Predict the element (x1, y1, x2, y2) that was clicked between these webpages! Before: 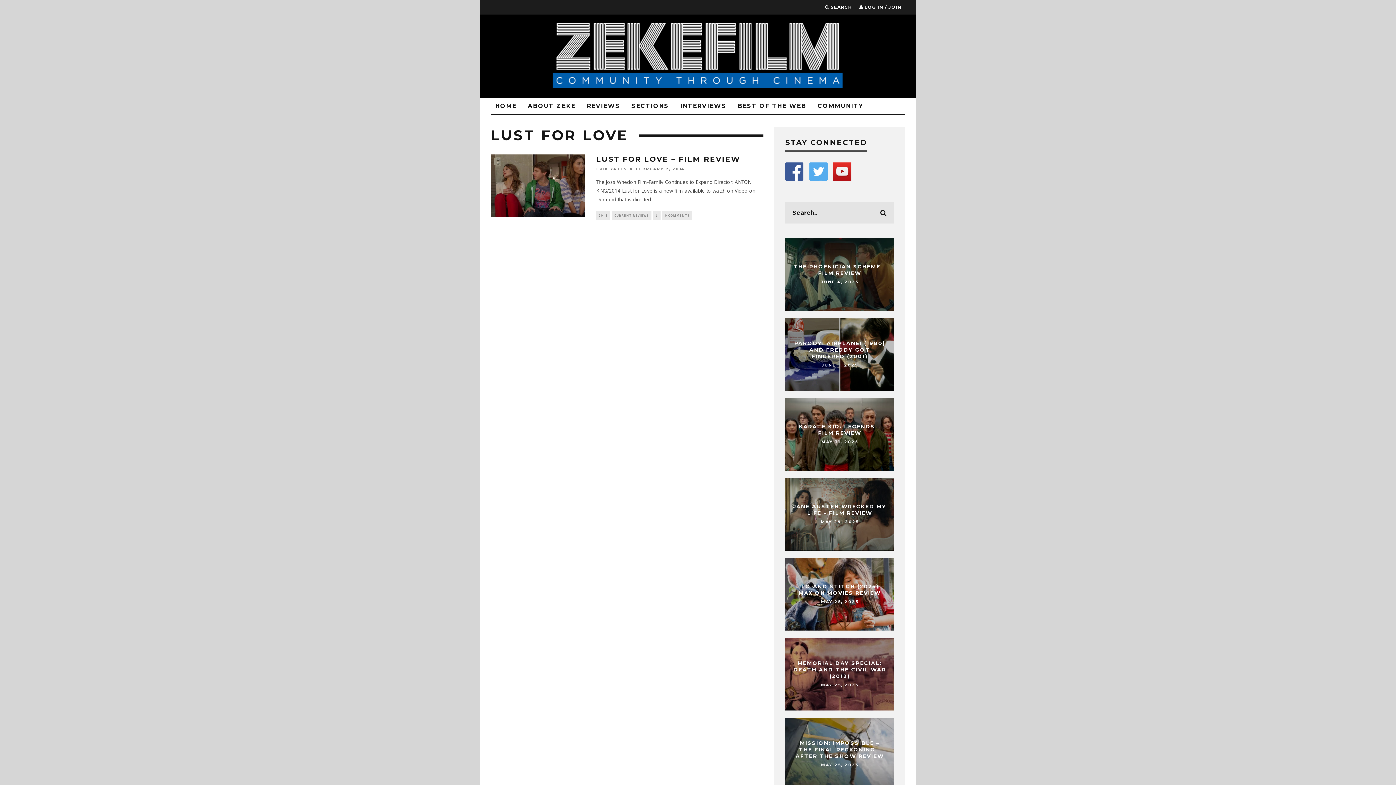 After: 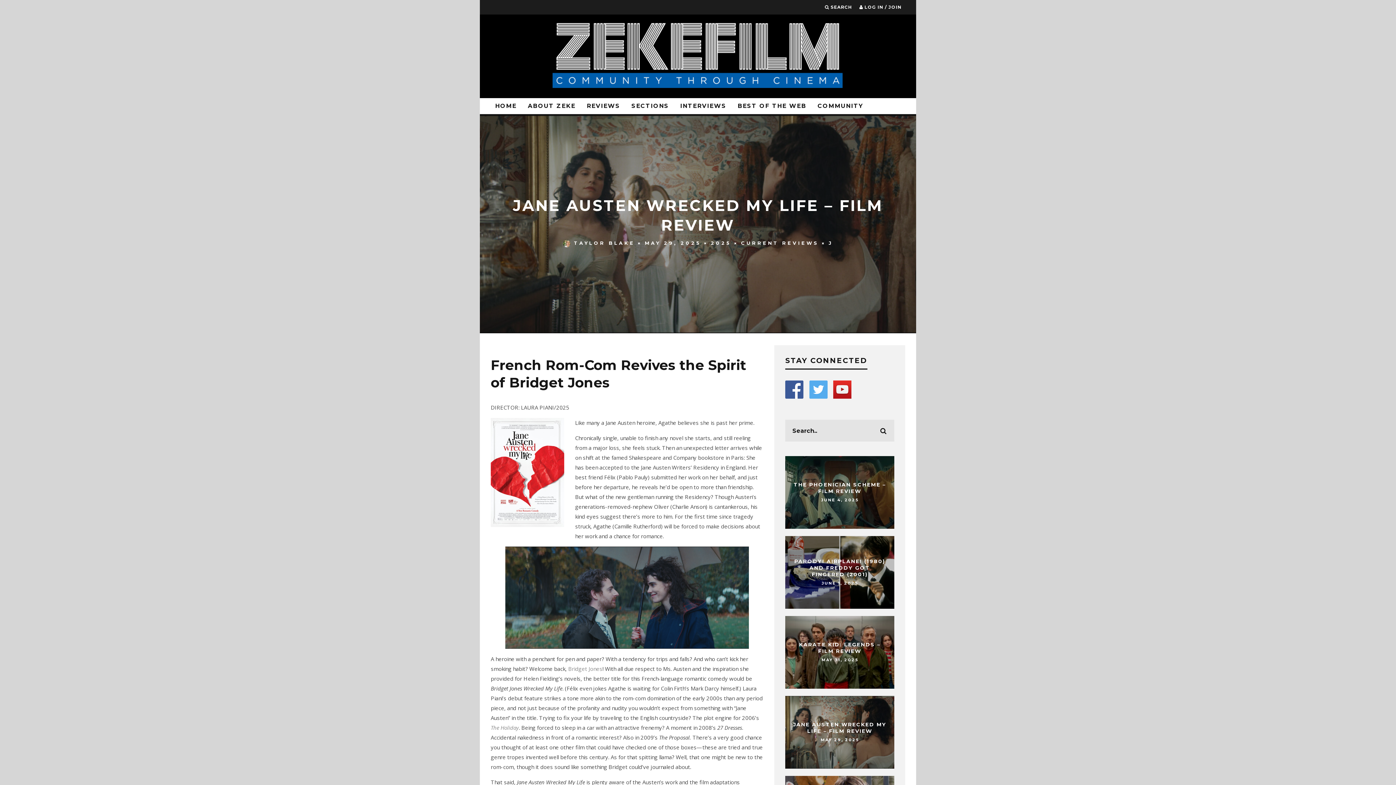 Action: bbox: (793, 503, 886, 516) label: JANE AUSTEN WRECKED MY LIFE – FILM REVIEW